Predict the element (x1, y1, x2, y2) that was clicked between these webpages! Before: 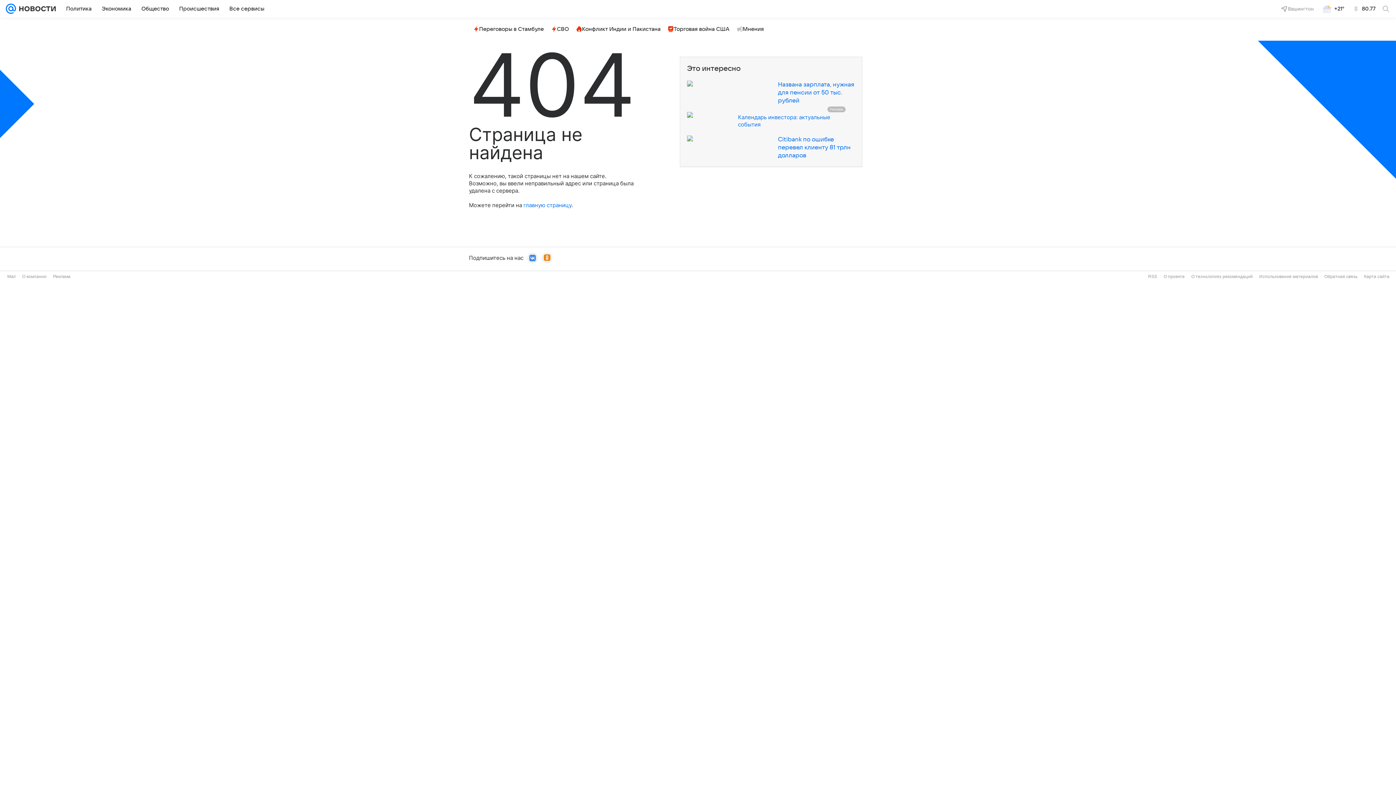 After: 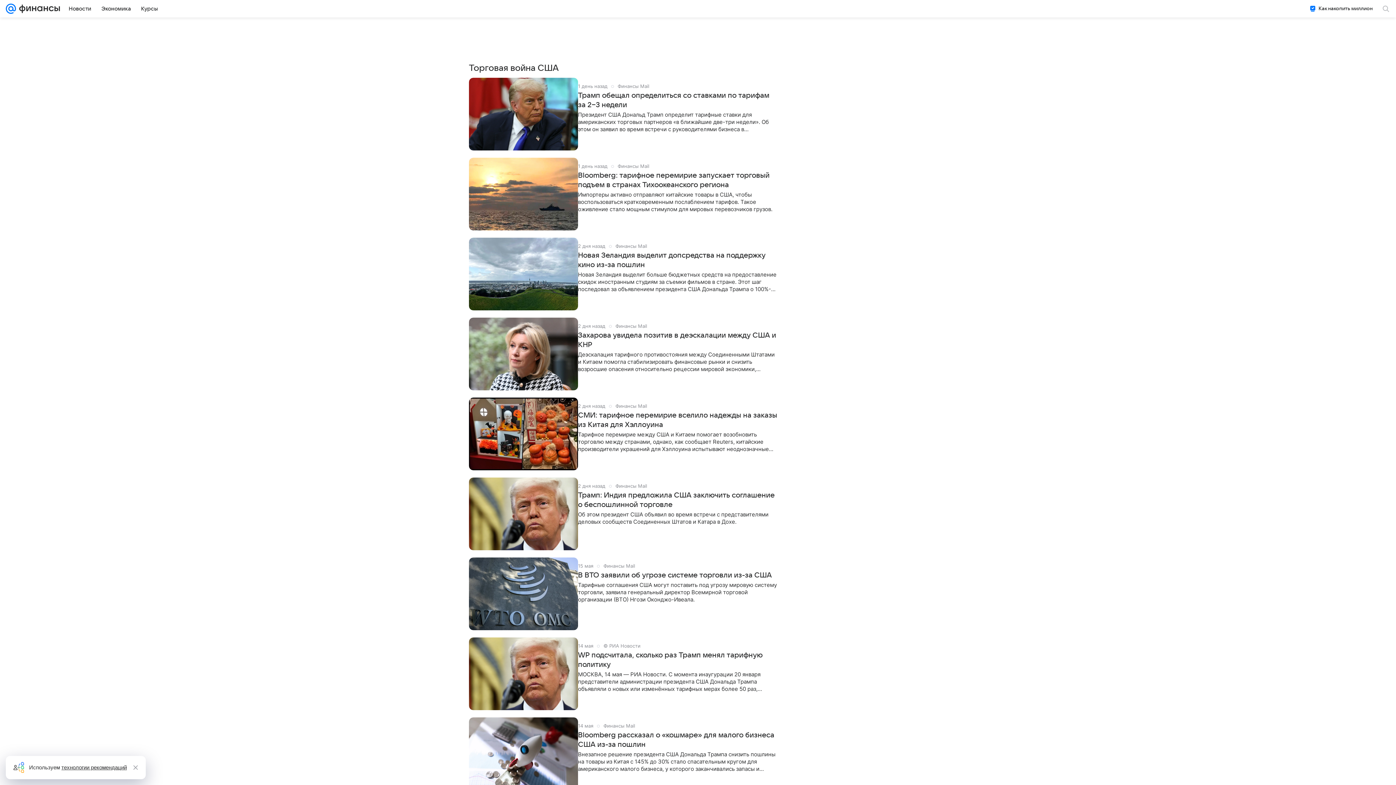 Action: bbox: (665, 23, 732, 34) label: Торговая война США